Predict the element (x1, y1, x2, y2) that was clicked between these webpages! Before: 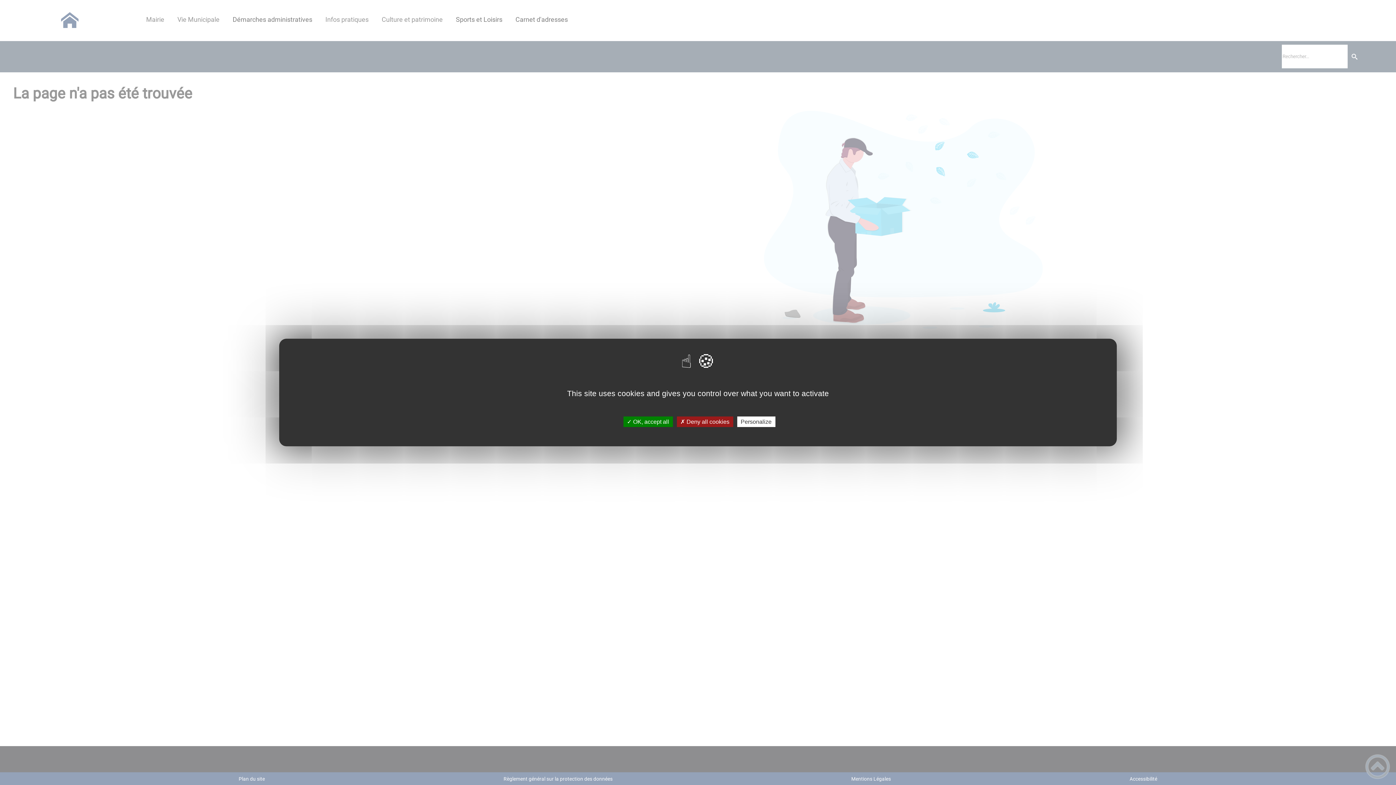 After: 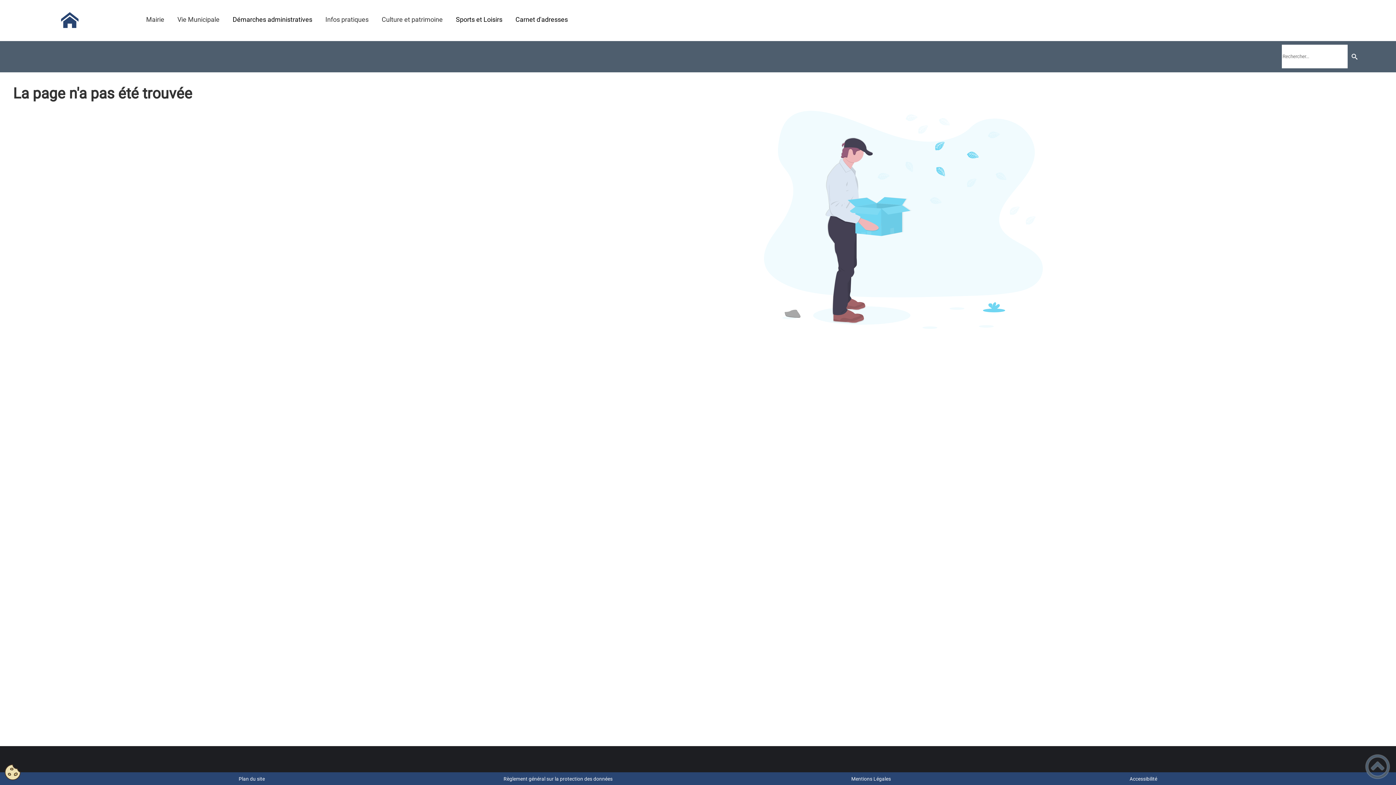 Action: label: ✗ Deny all cookies bbox: (676, 416, 733, 427)